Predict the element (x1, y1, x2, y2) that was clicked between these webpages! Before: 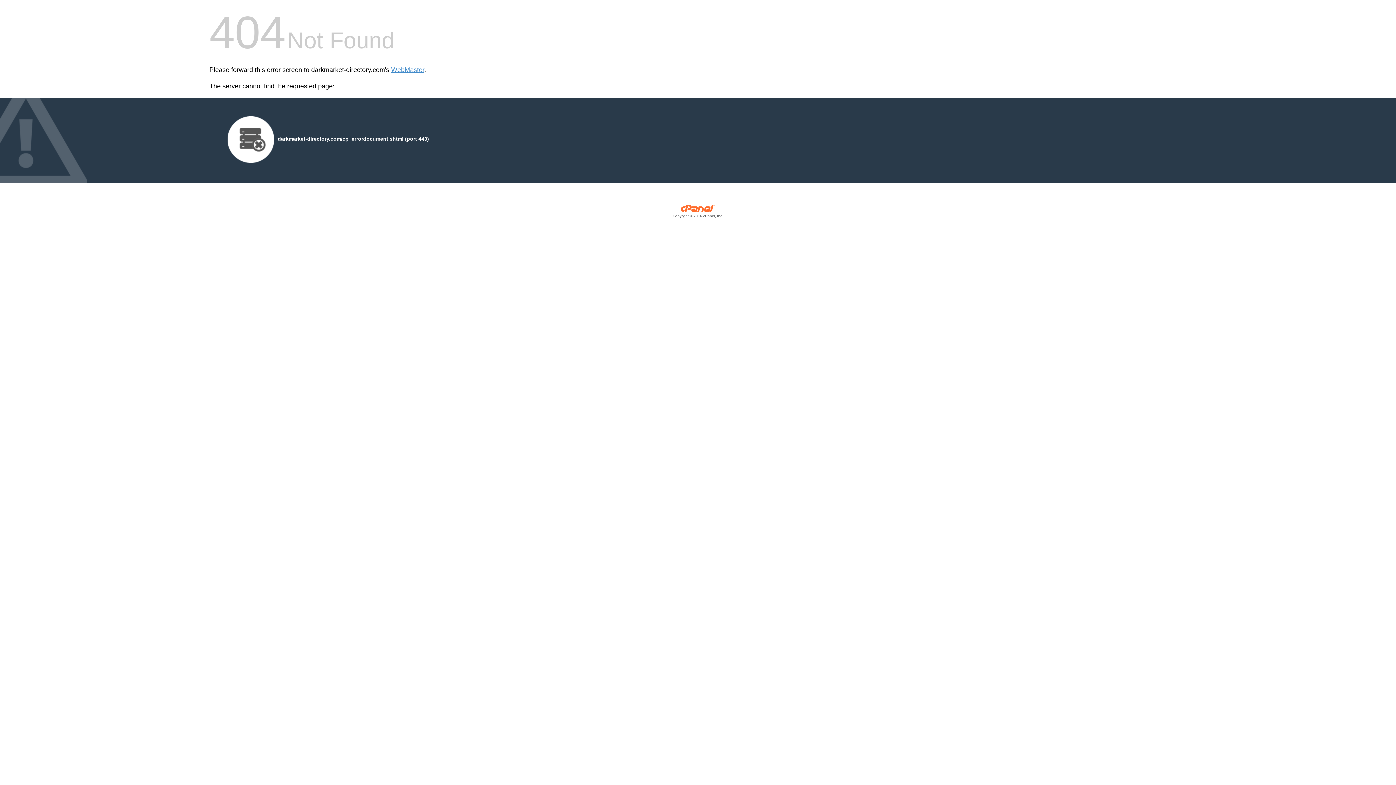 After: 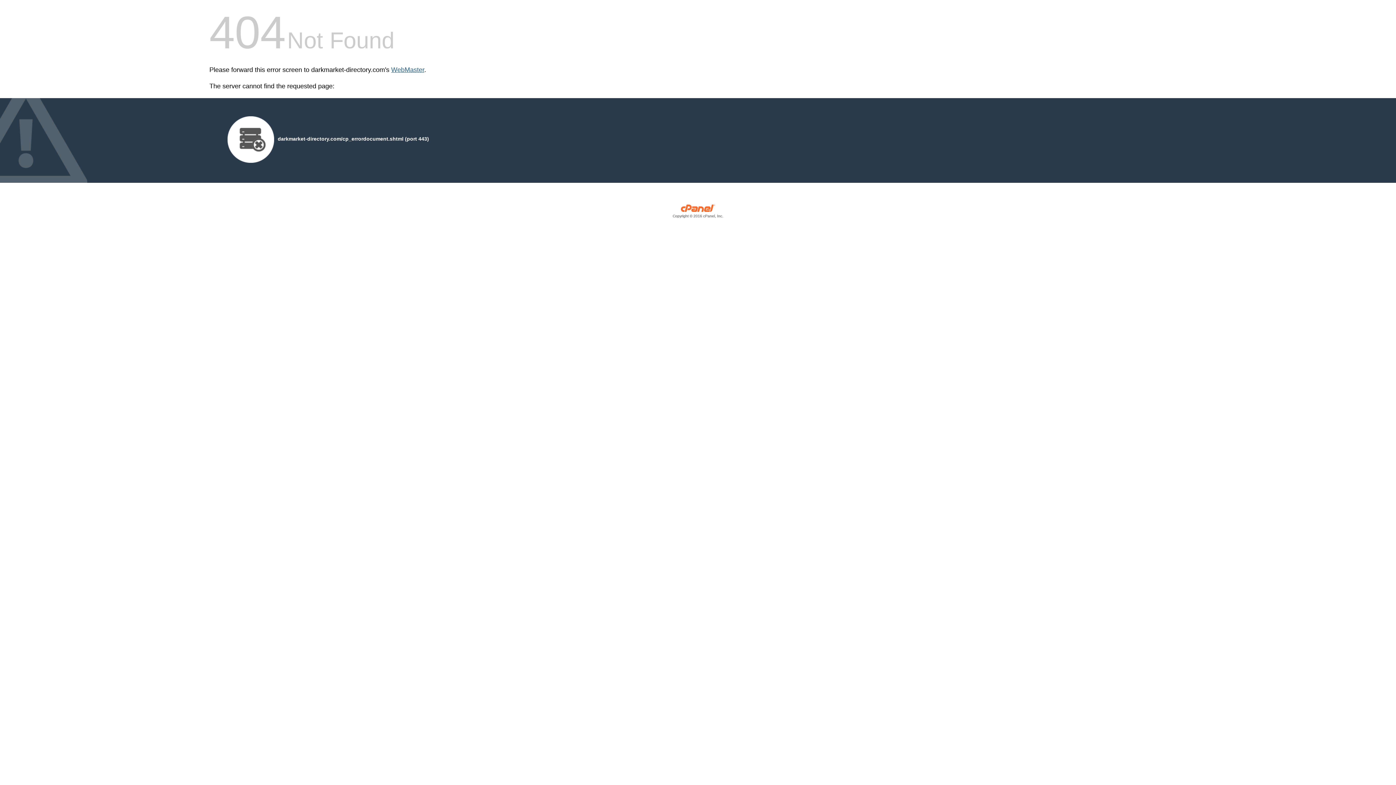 Action: label: WebMaster bbox: (391, 66, 424, 73)